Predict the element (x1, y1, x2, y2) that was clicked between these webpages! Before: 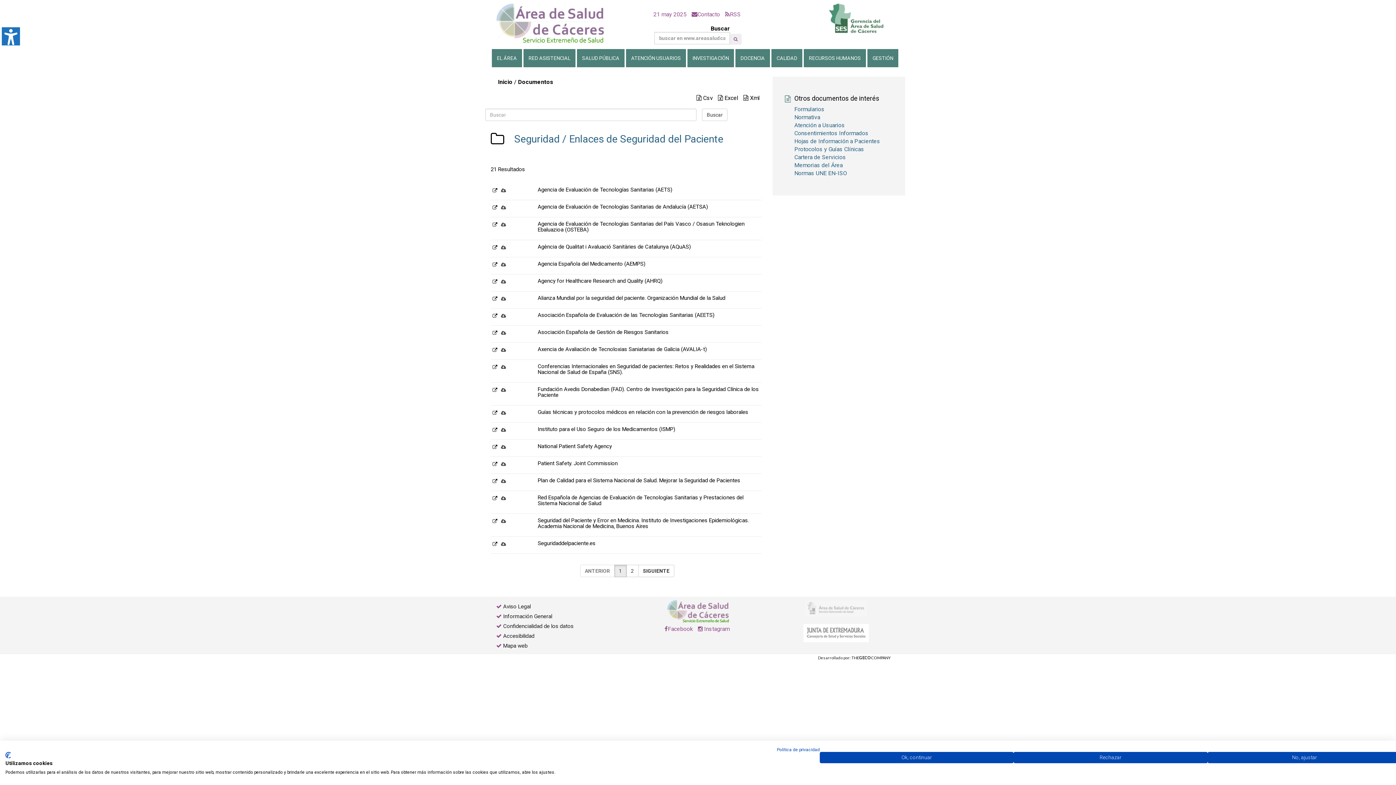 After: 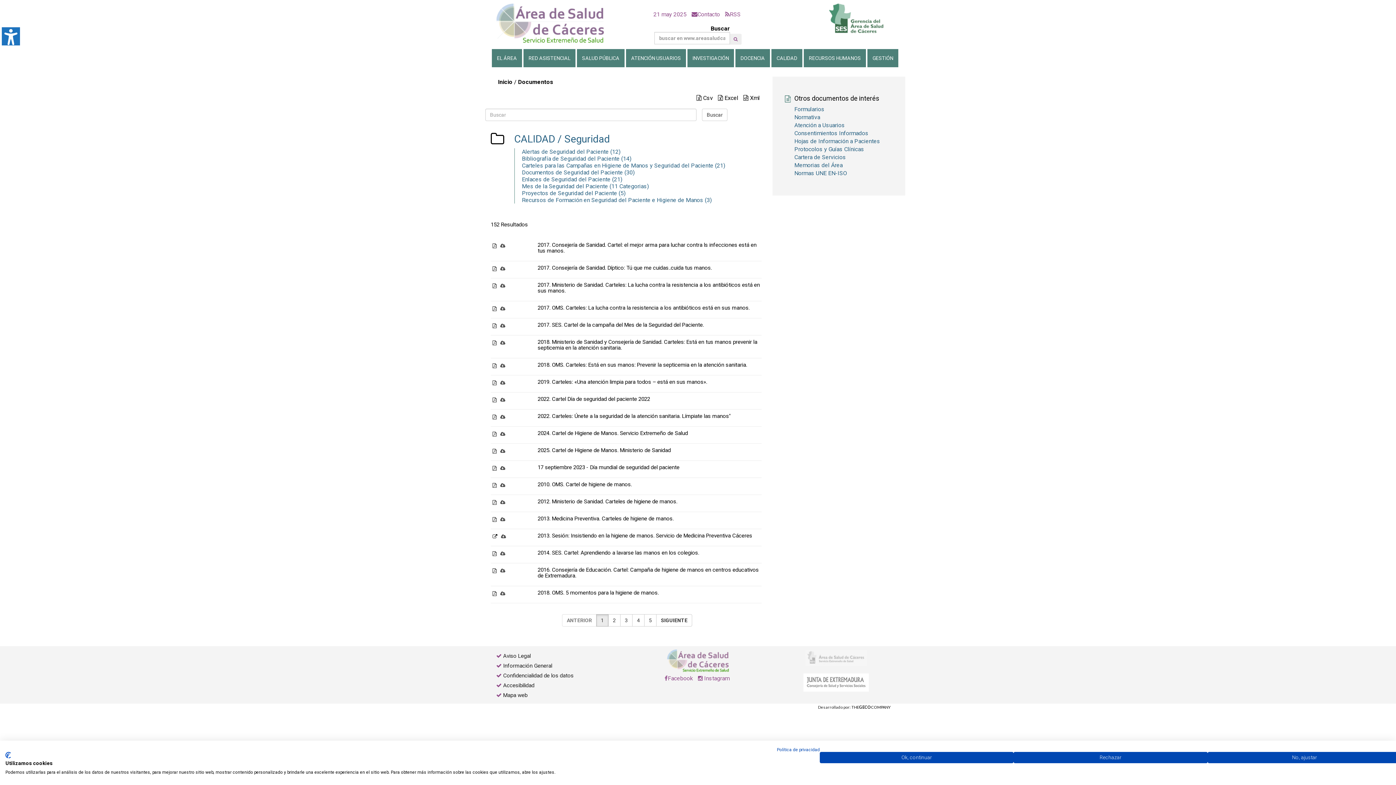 Action: bbox: (514, 133, 559, 145) label: Seguridad